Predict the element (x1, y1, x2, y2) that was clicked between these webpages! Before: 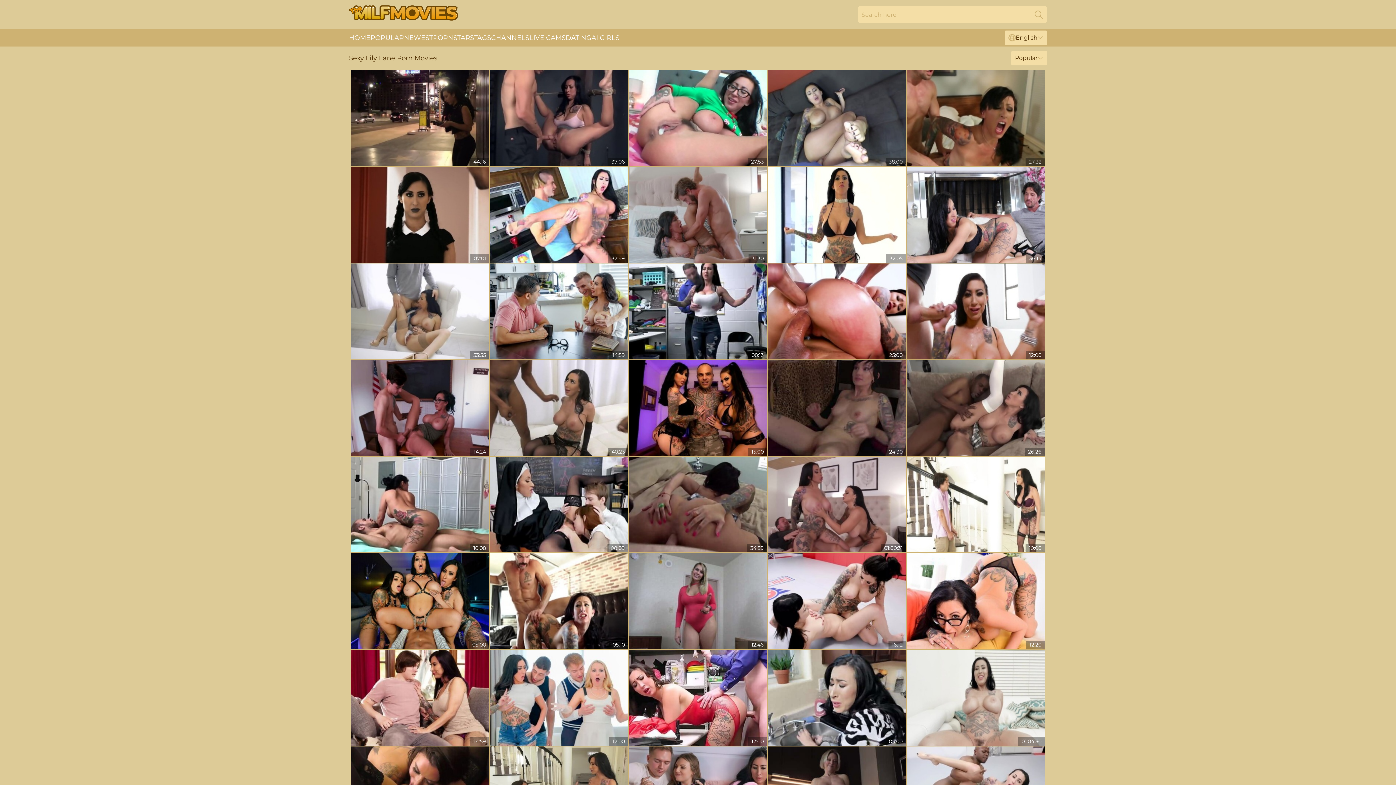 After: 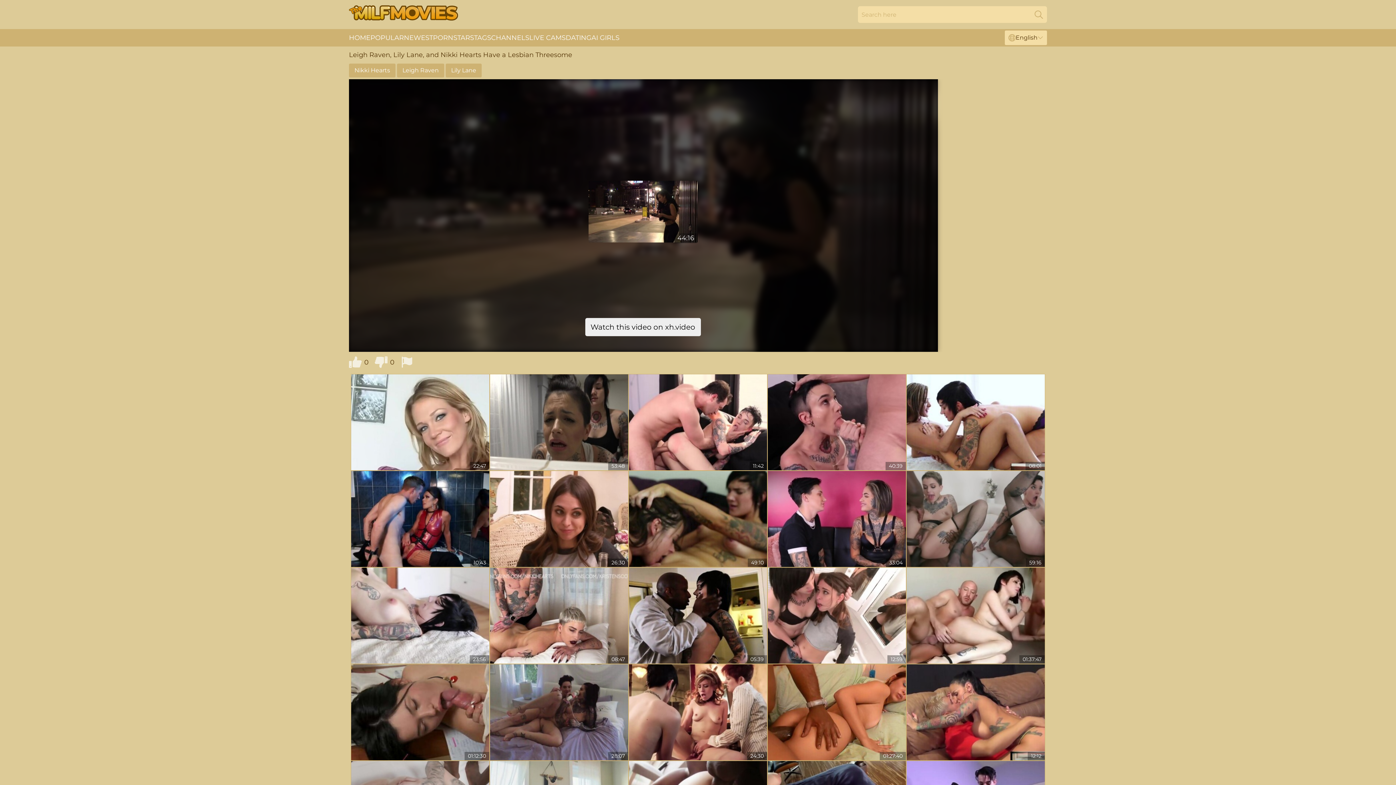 Action: bbox: (351, 70, 489, 166)